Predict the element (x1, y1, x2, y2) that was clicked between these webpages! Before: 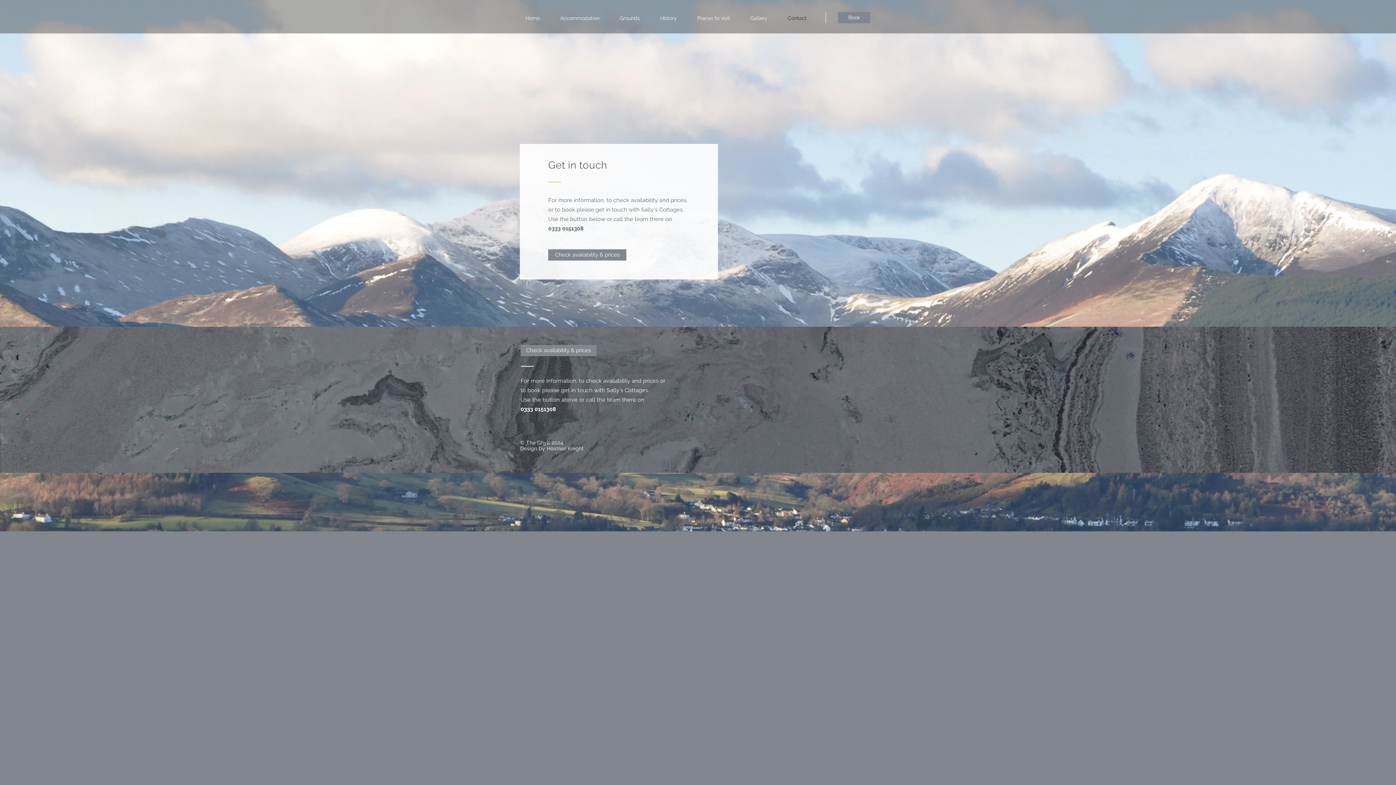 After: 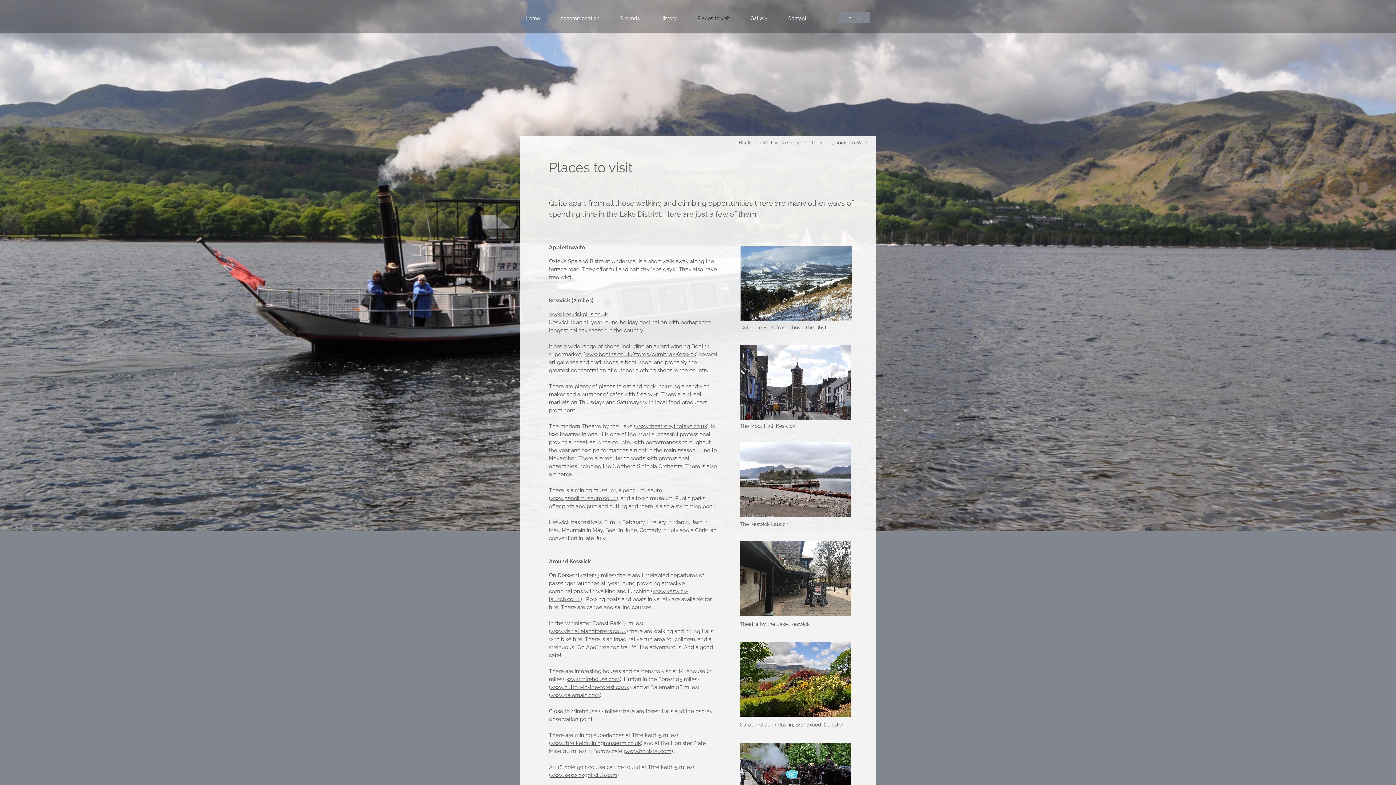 Action: bbox: (692, 13, 745, 23) label: Places to visit